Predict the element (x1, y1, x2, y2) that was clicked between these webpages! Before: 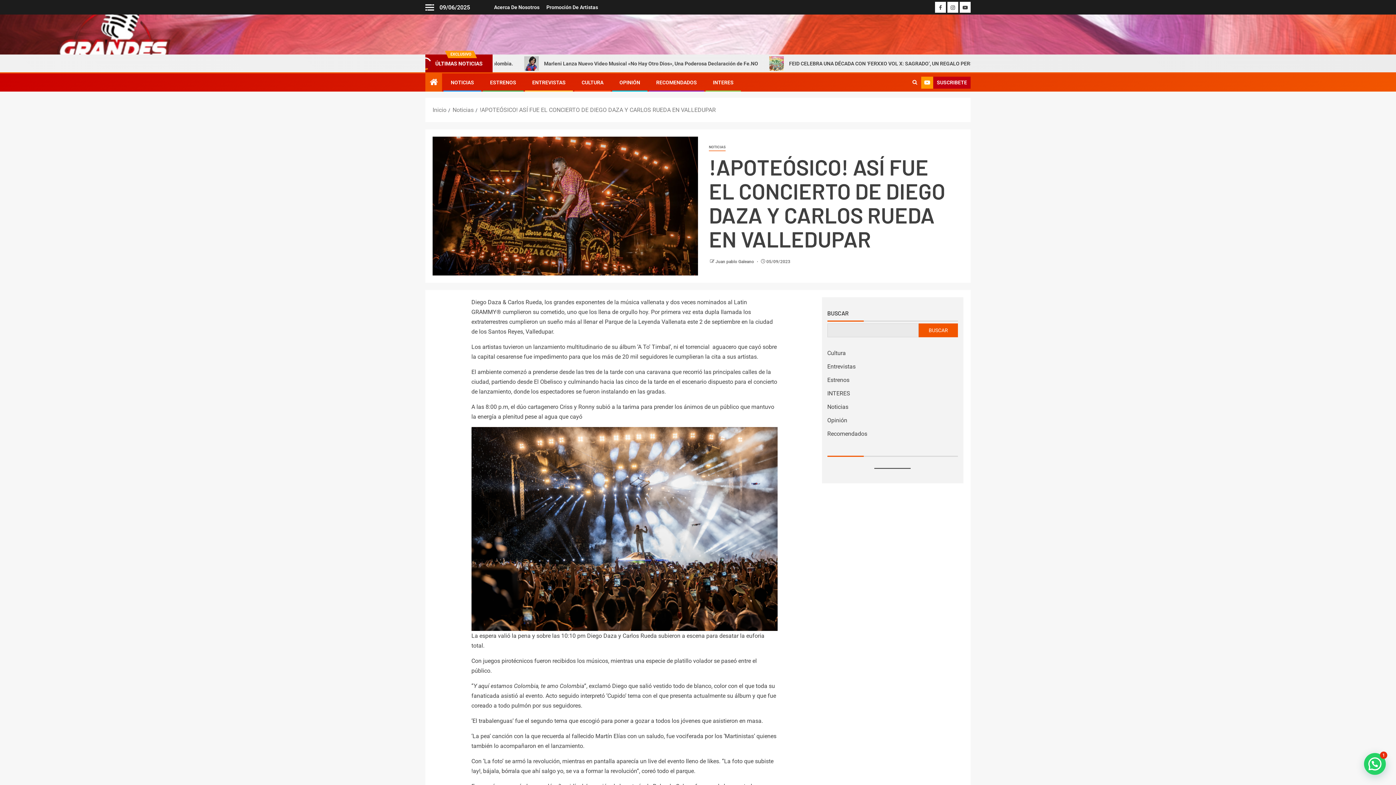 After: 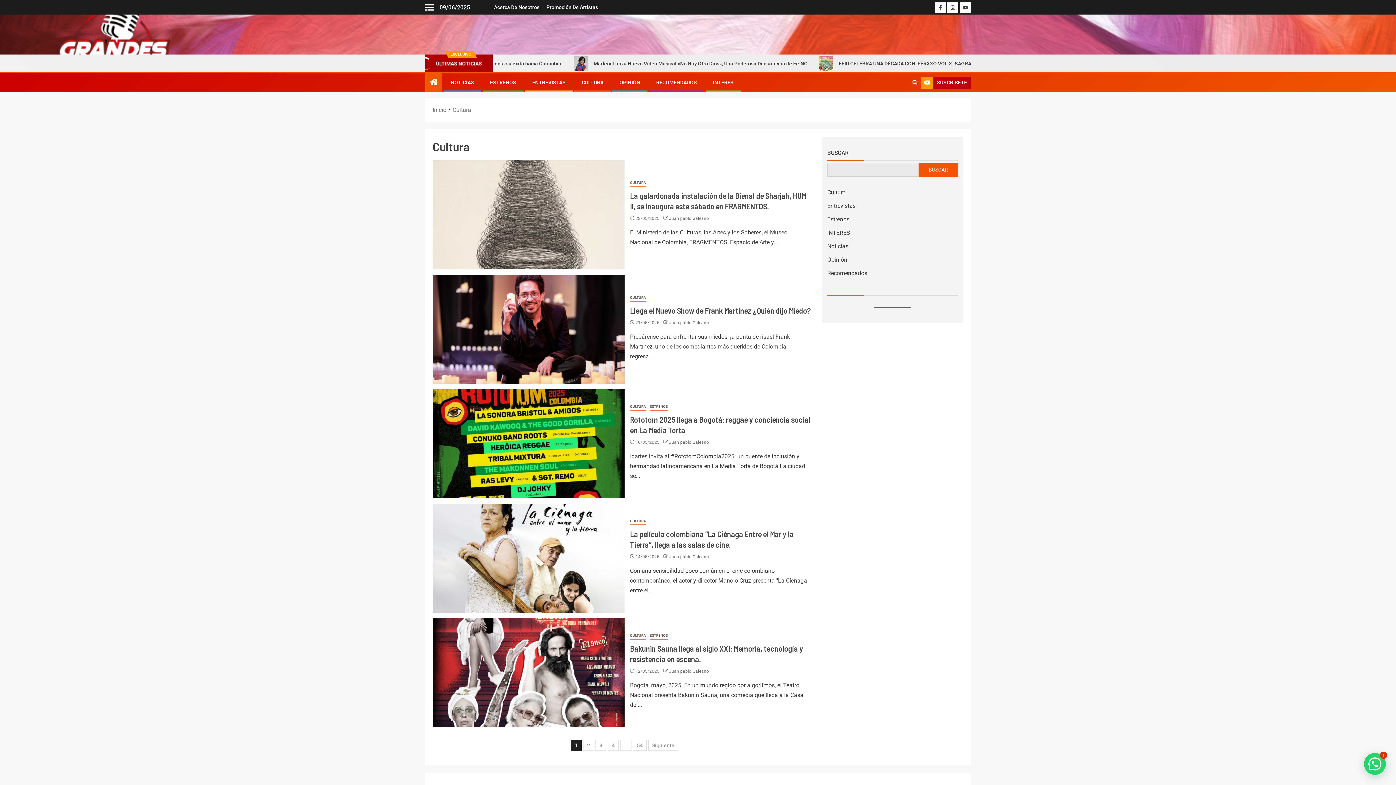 Action: label: Cultura bbox: (827, 349, 846, 356)